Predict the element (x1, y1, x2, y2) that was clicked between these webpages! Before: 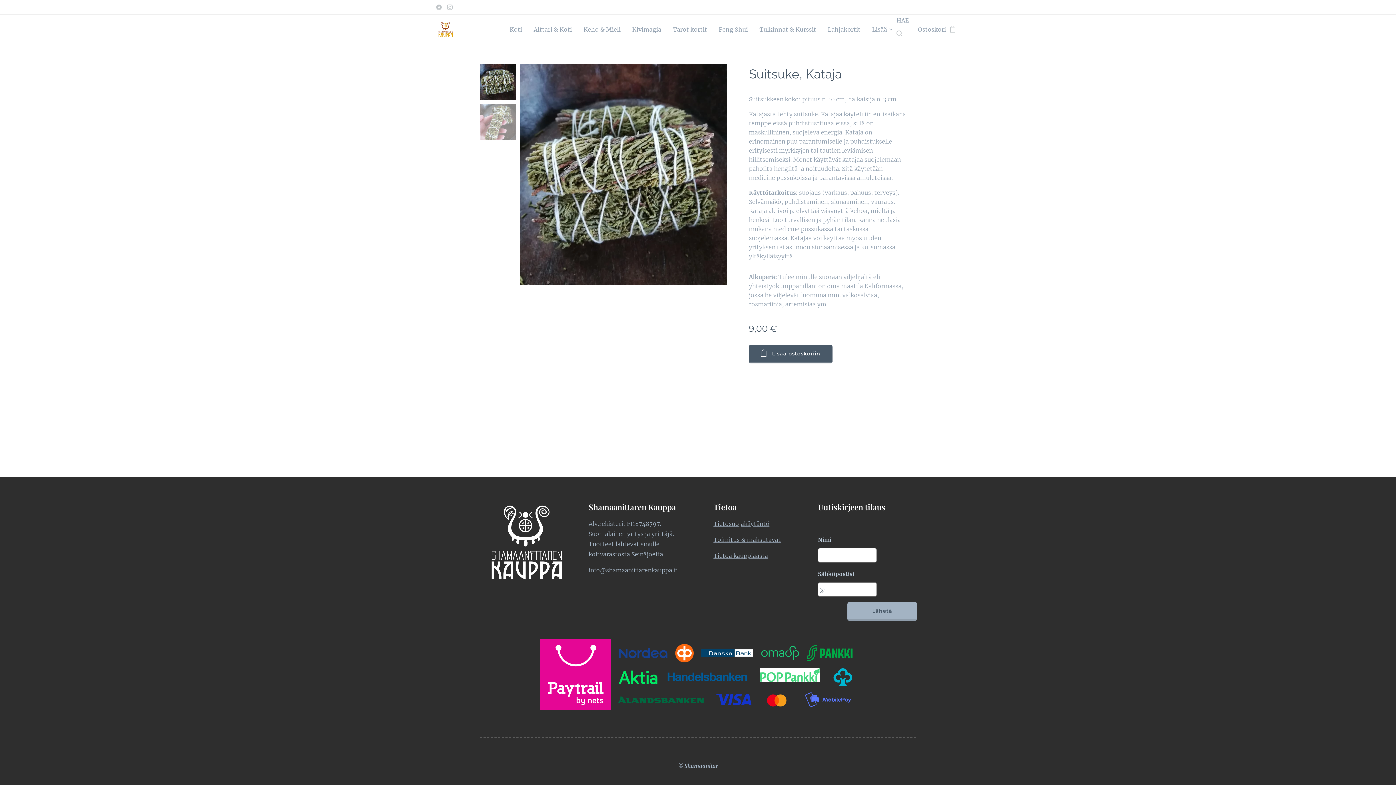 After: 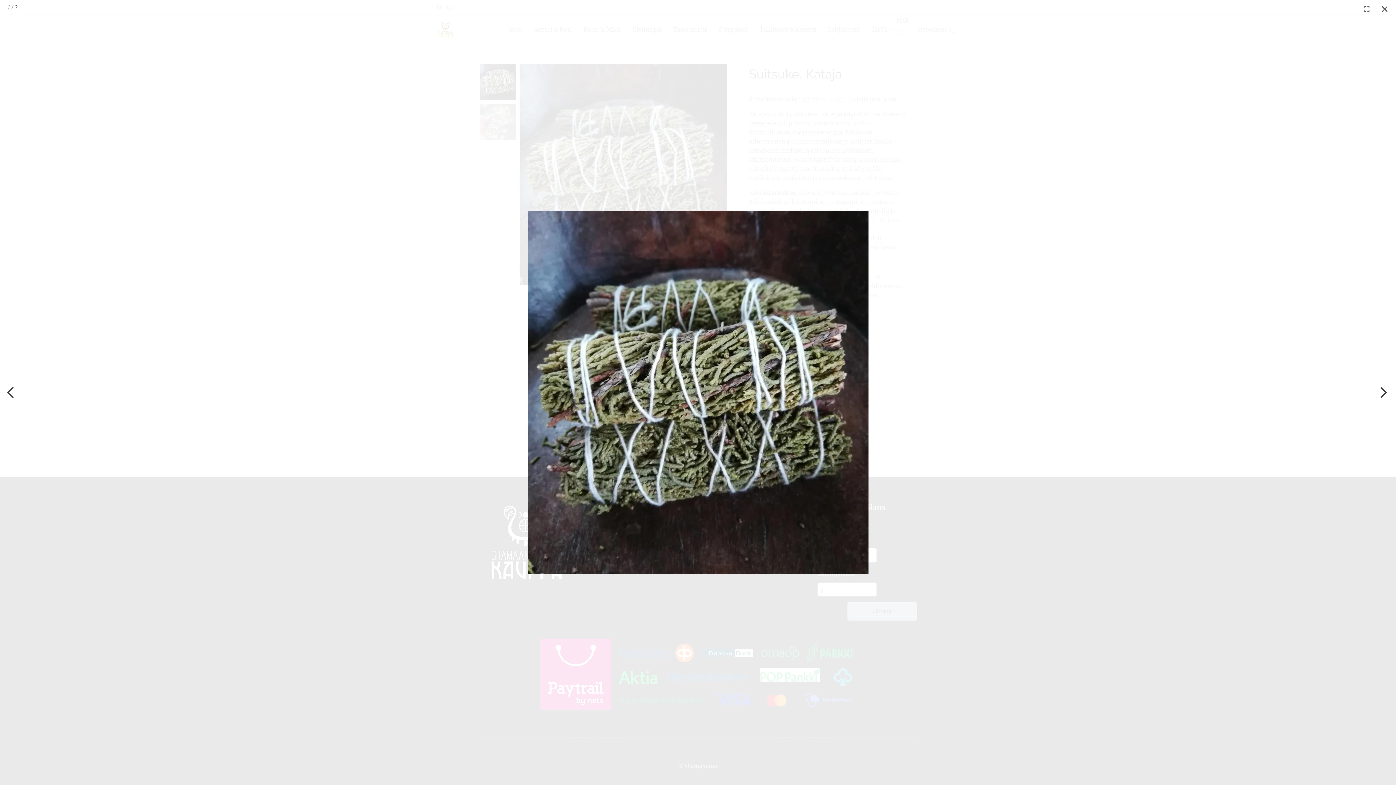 Action: bbox: (520, 64, 727, 285)